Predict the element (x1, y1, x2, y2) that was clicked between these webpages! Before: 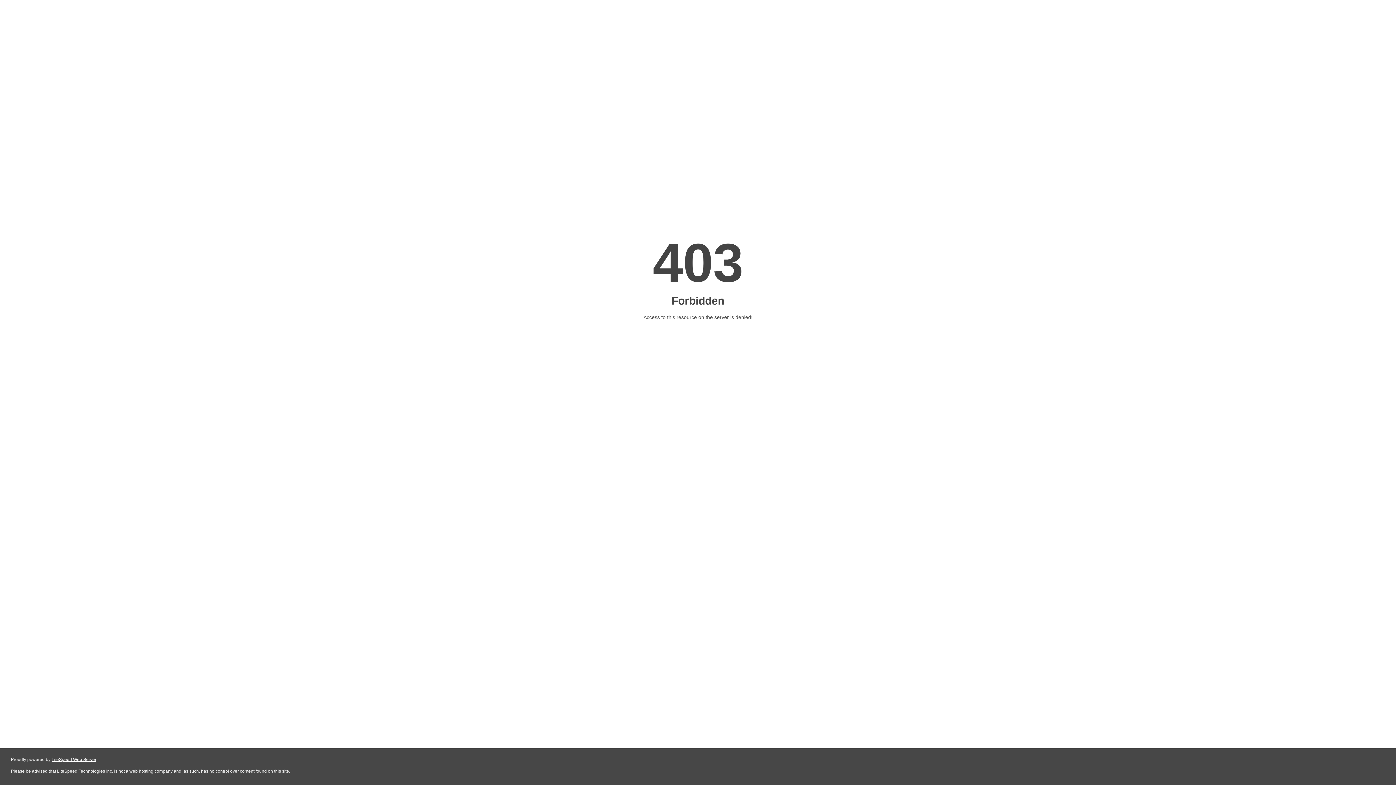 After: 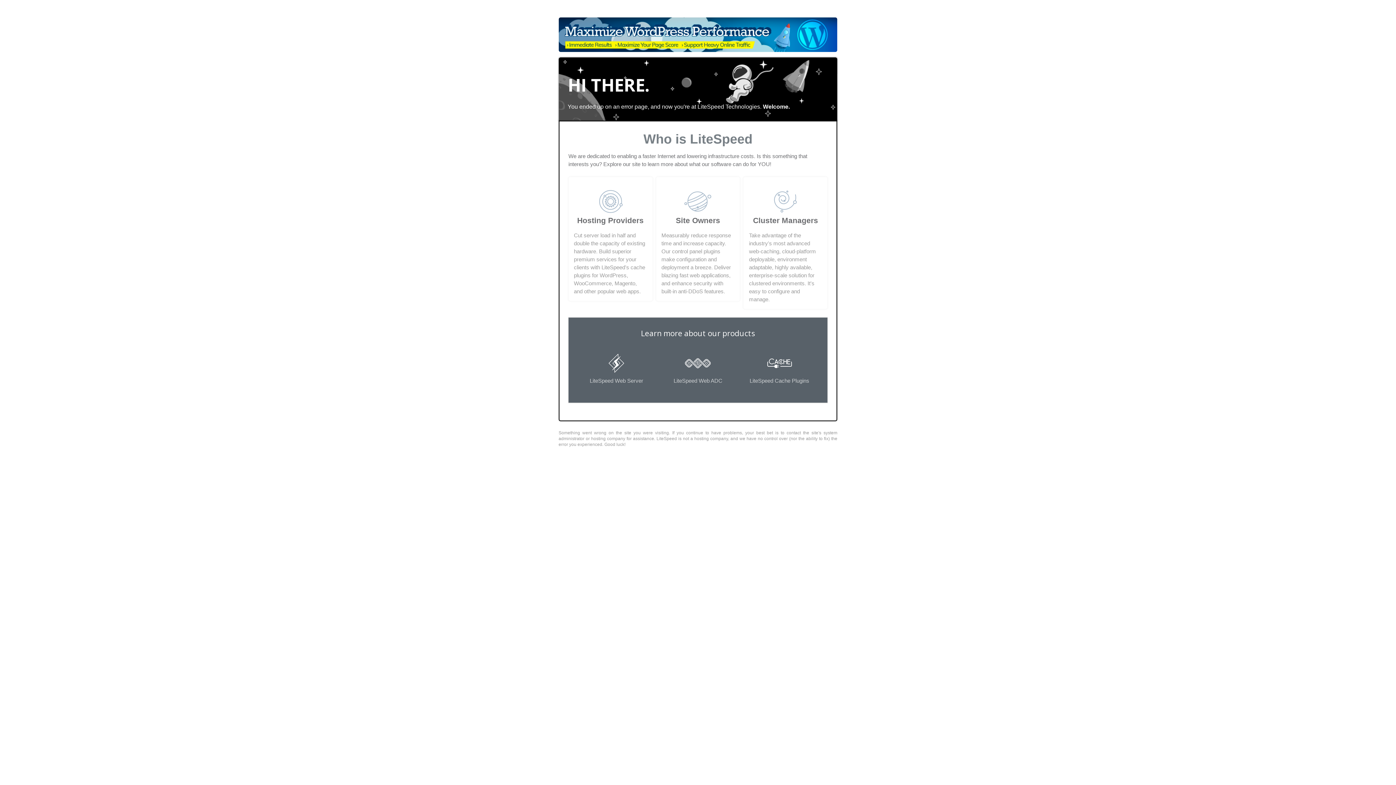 Action: bbox: (51, 757, 96, 762) label: LiteSpeed Web Server